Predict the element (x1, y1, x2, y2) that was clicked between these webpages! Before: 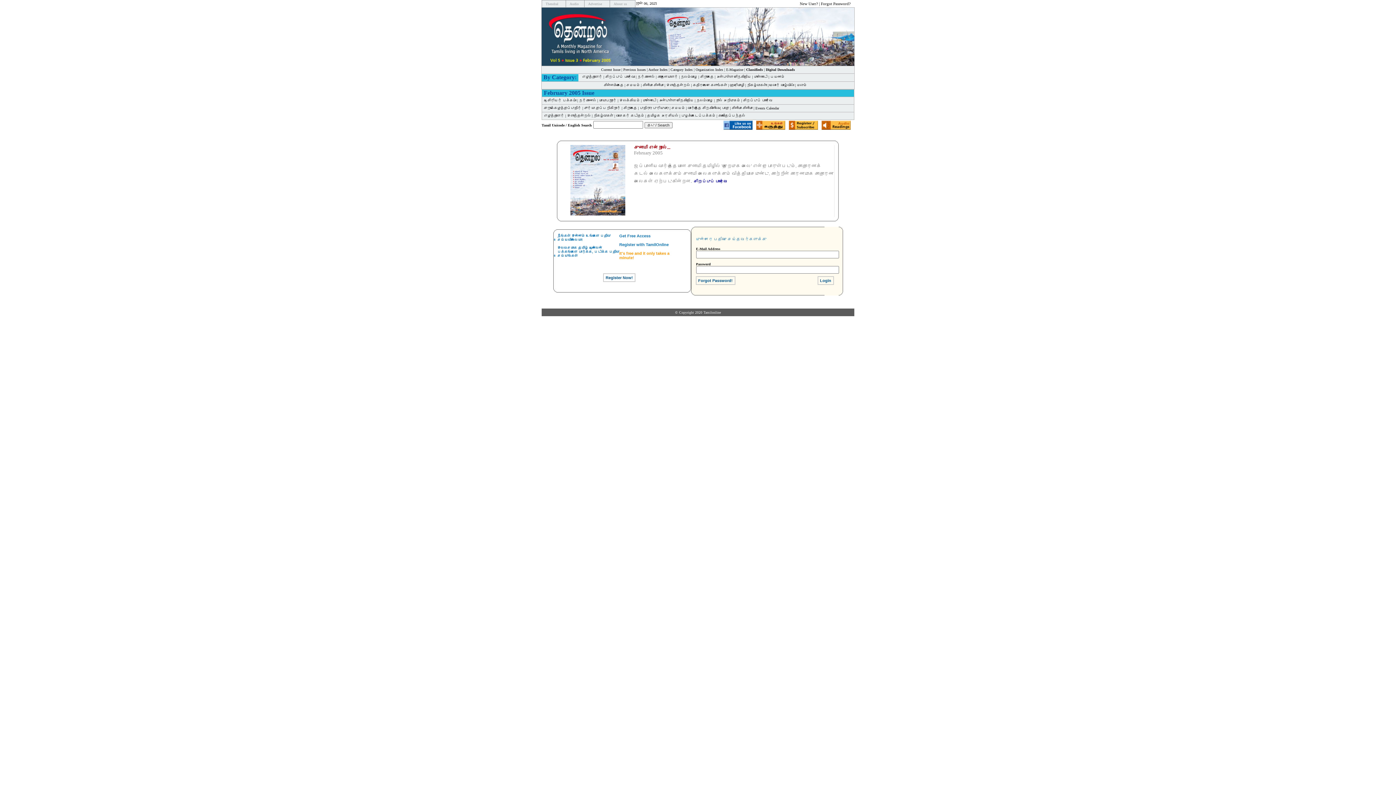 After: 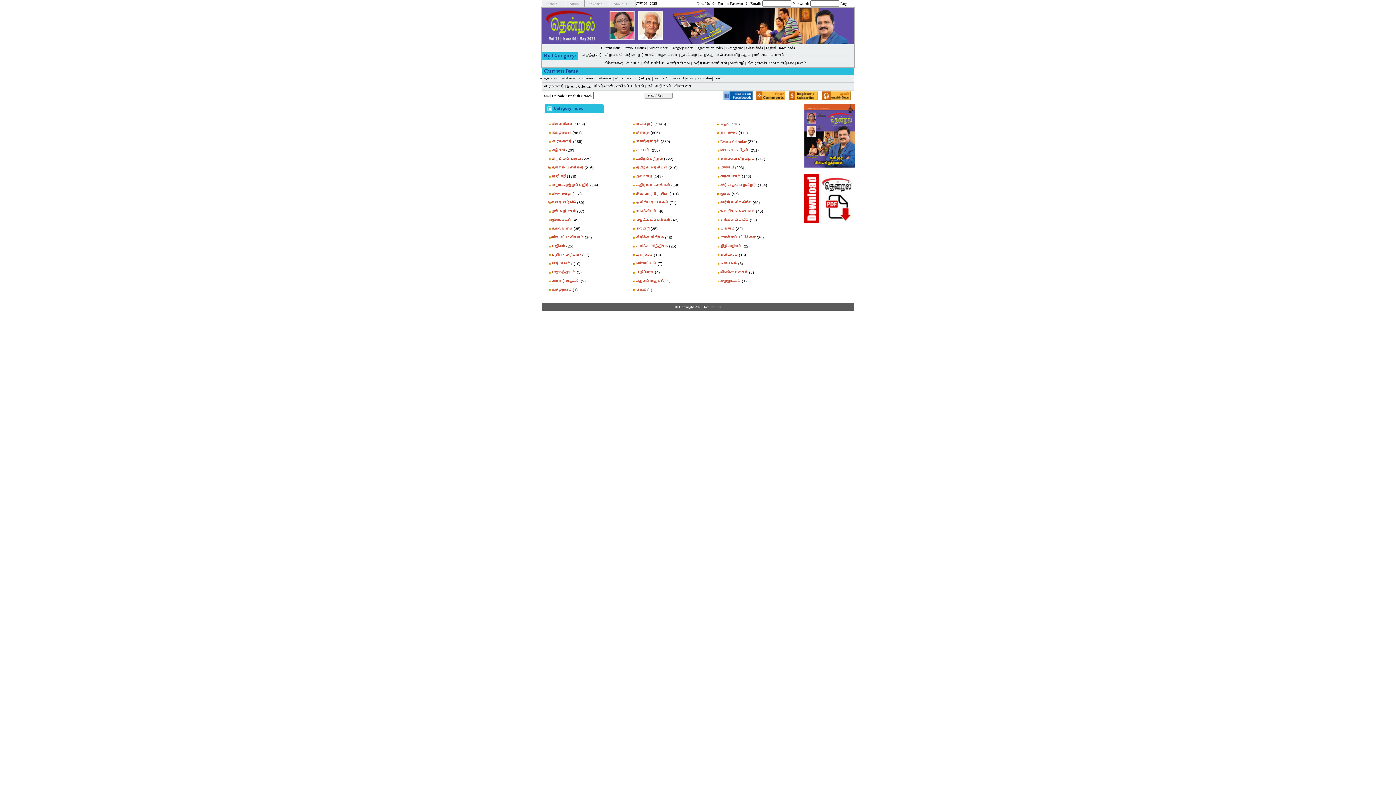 Action: label: Category Index bbox: (670, 67, 692, 71)